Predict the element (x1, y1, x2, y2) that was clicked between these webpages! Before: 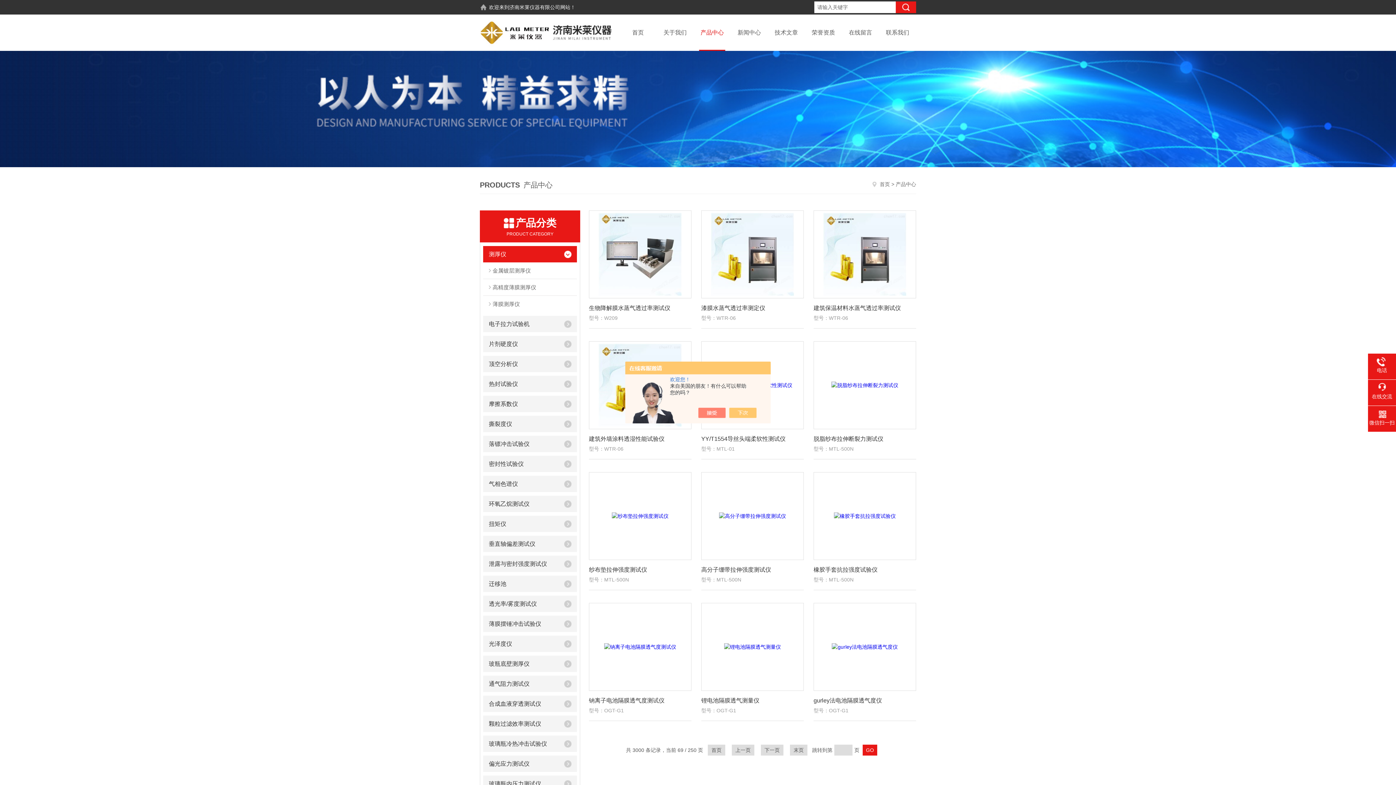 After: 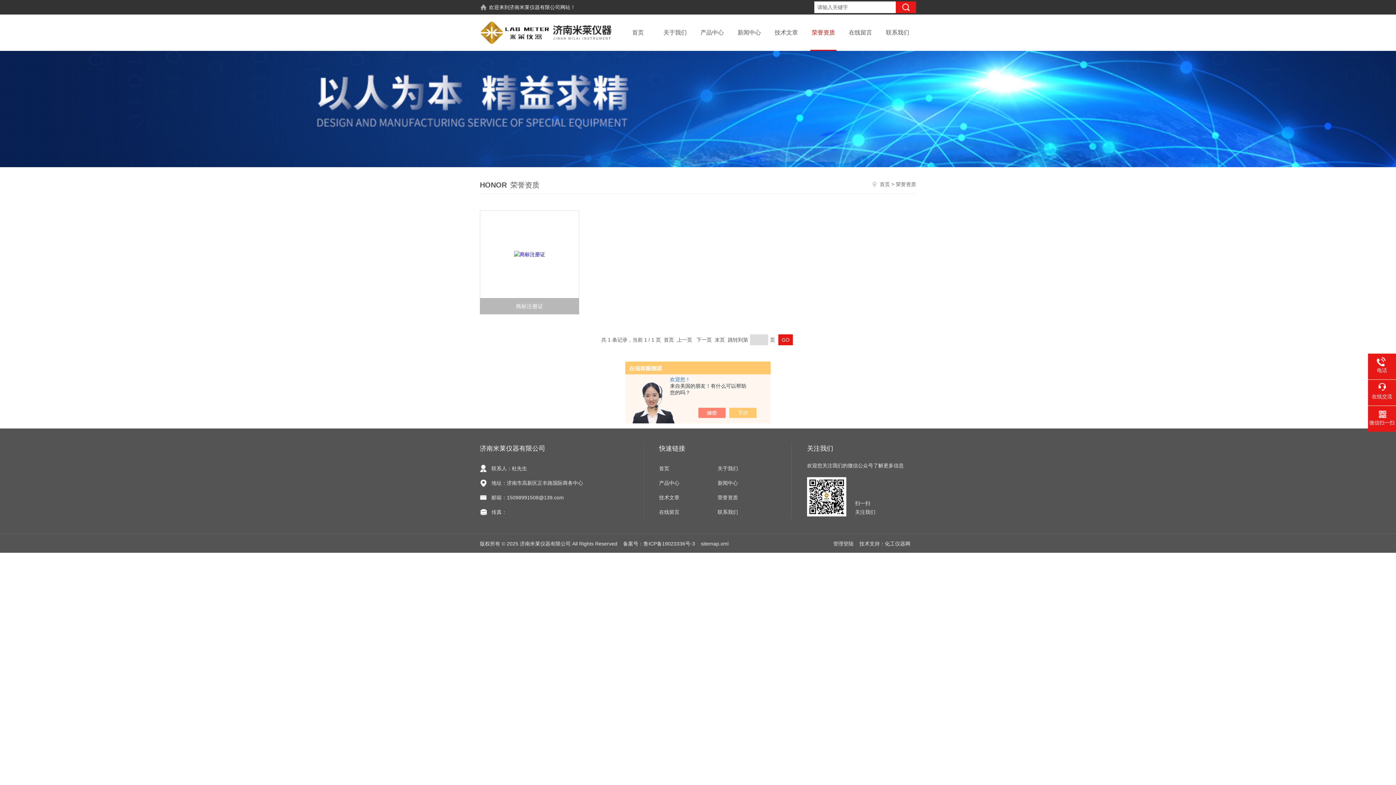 Action: label: 荣誉资质 bbox: (805, 14, 842, 50)